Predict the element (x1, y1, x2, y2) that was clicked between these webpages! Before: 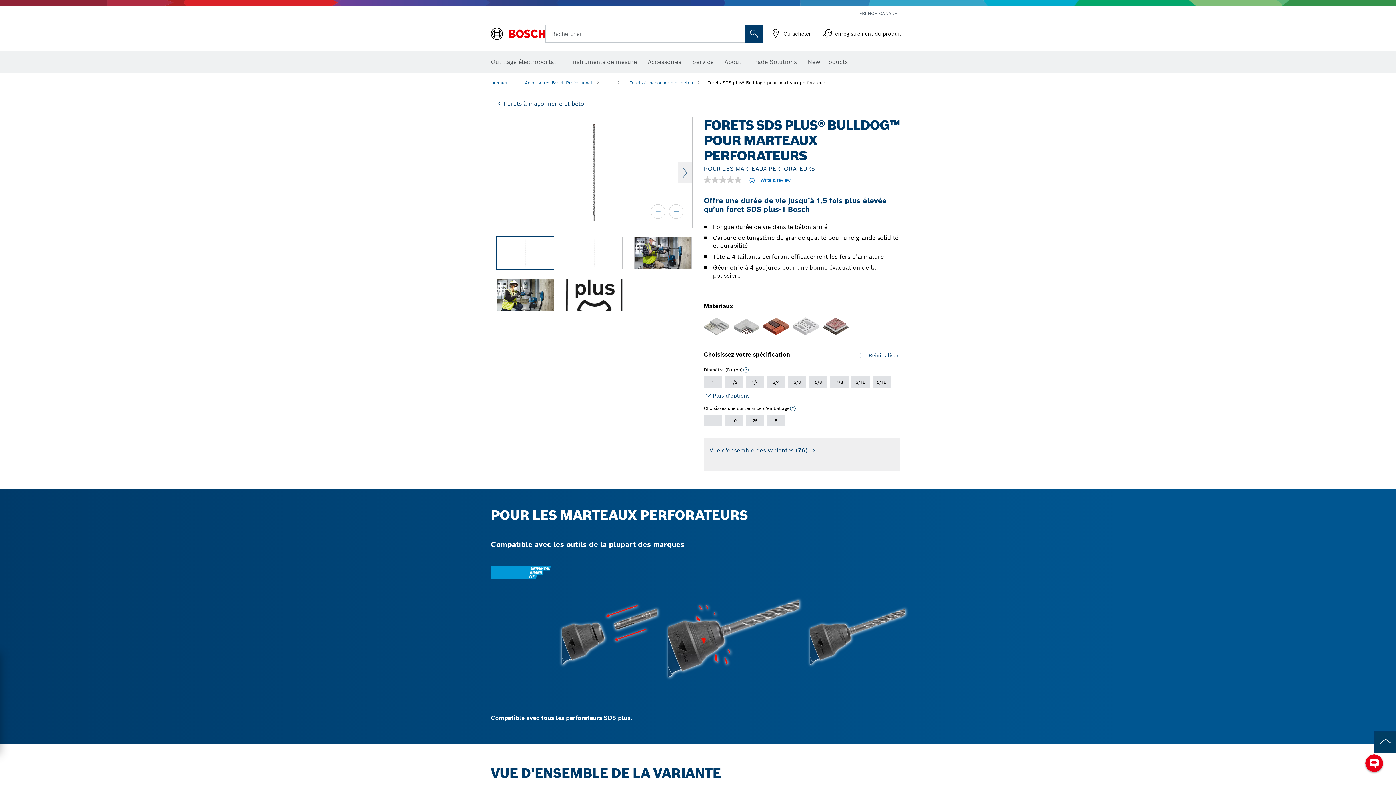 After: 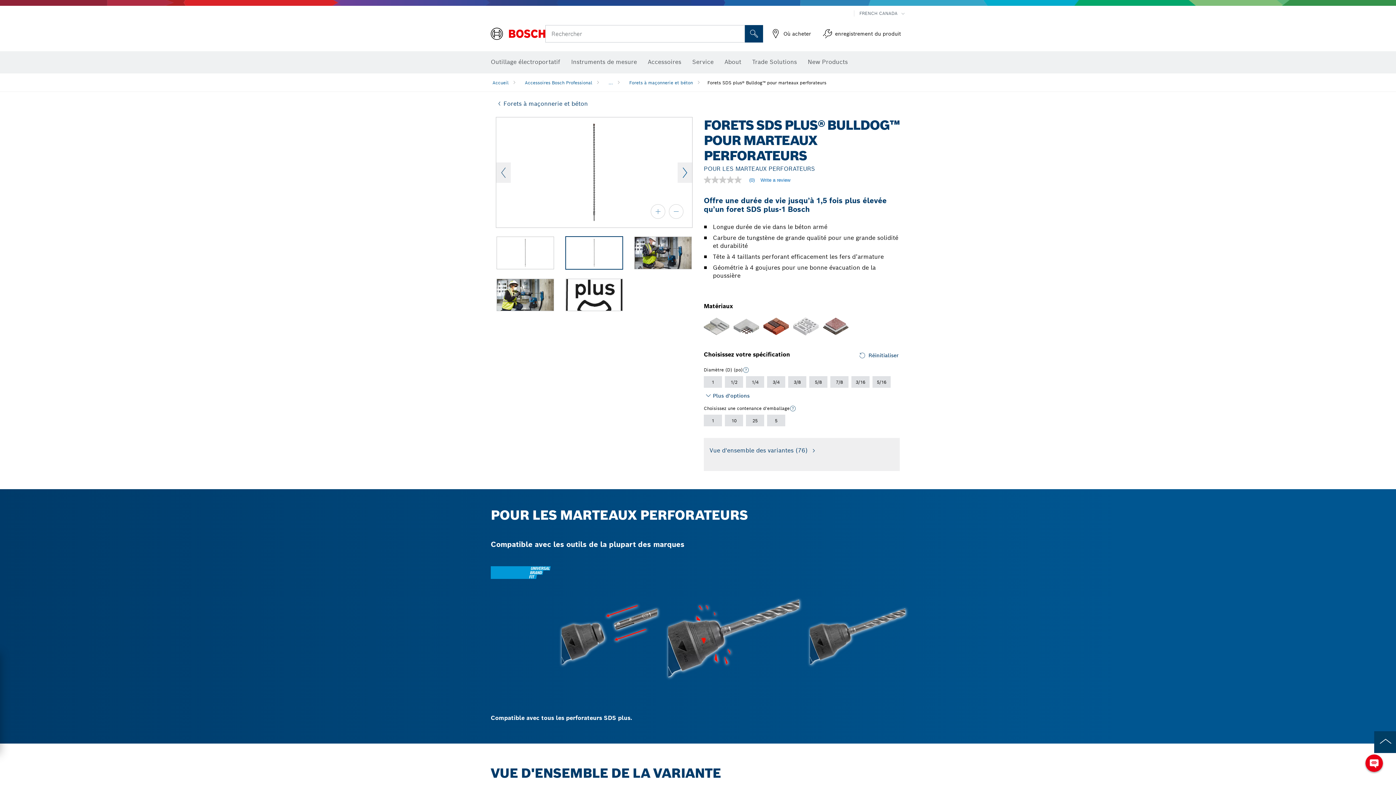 Action: bbox: (677, 162, 692, 182) label: Next